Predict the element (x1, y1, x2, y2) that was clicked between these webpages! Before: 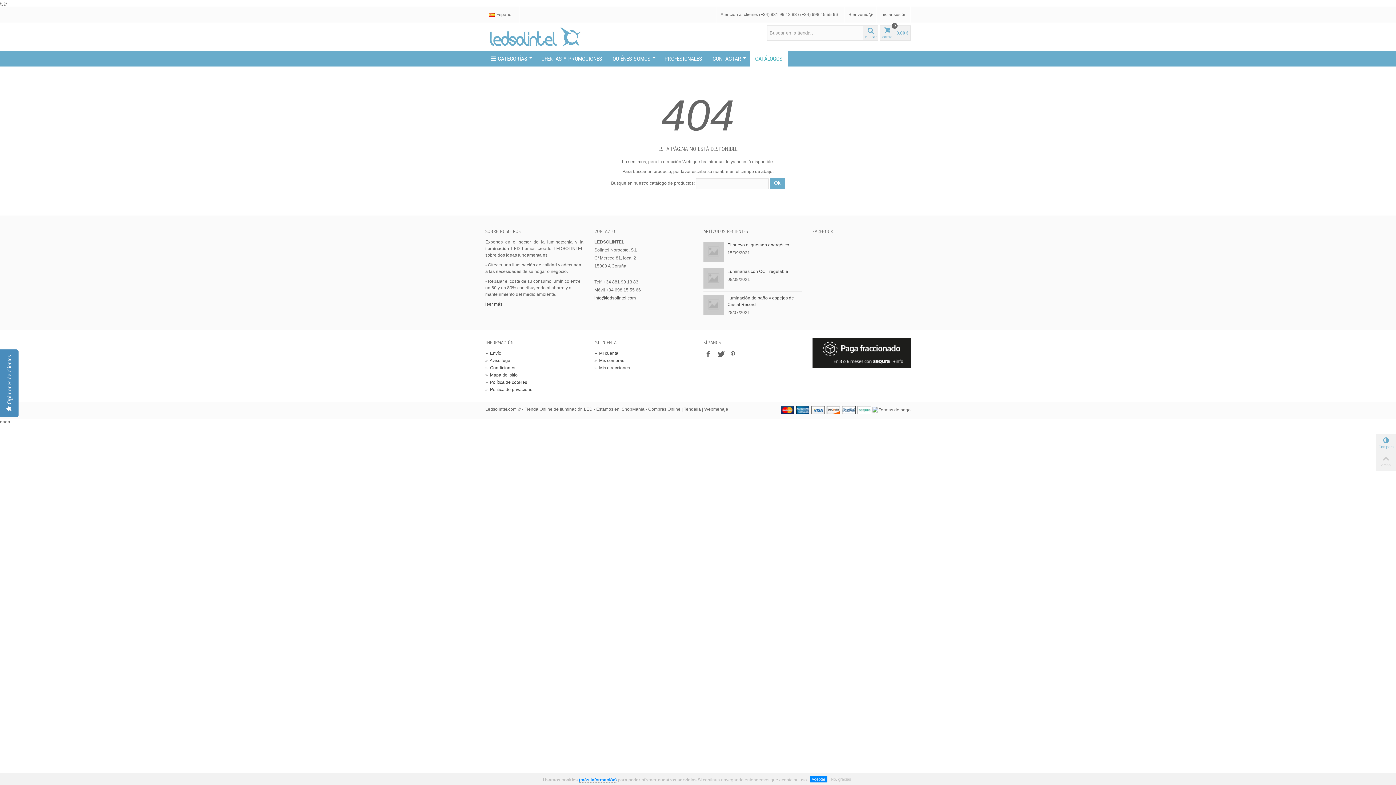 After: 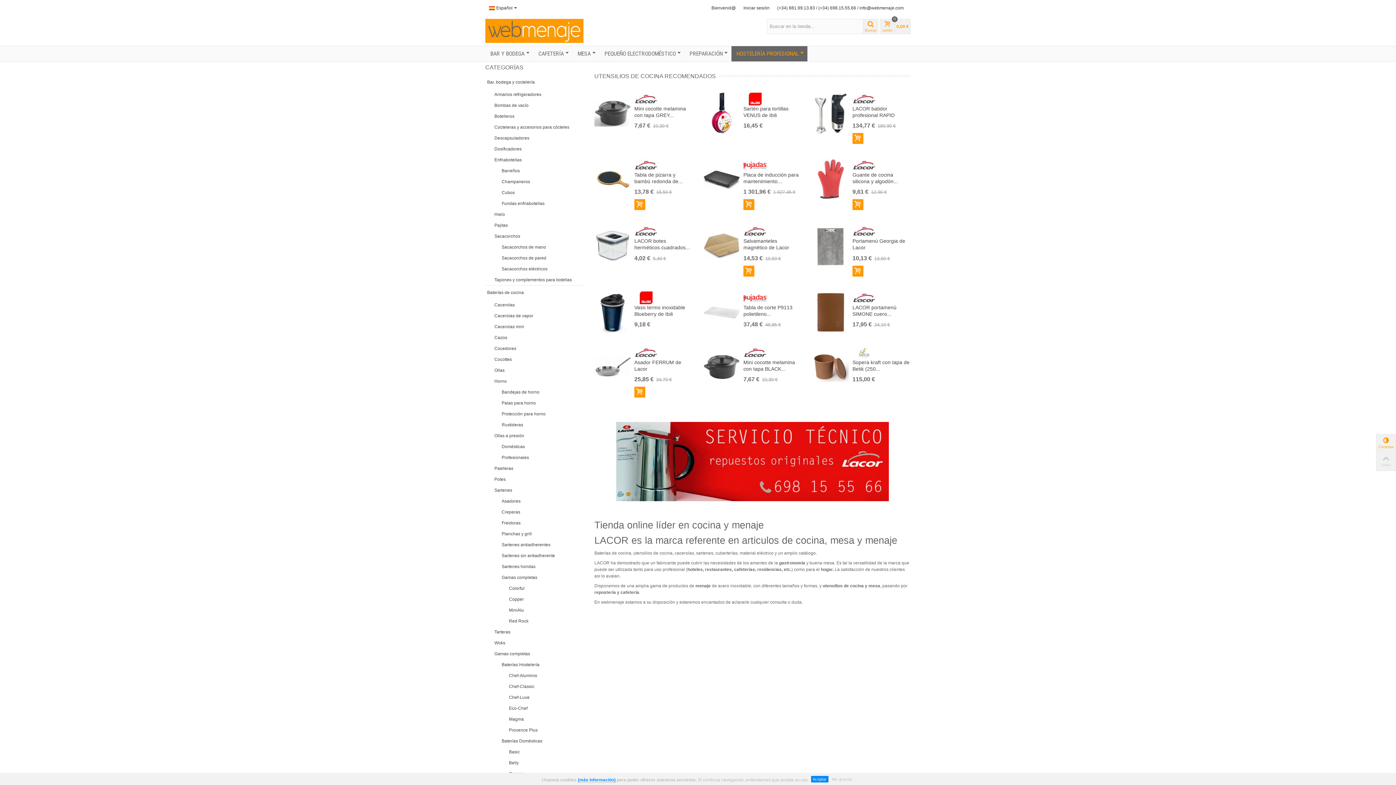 Action: label: Webmenaje bbox: (704, 406, 728, 411)